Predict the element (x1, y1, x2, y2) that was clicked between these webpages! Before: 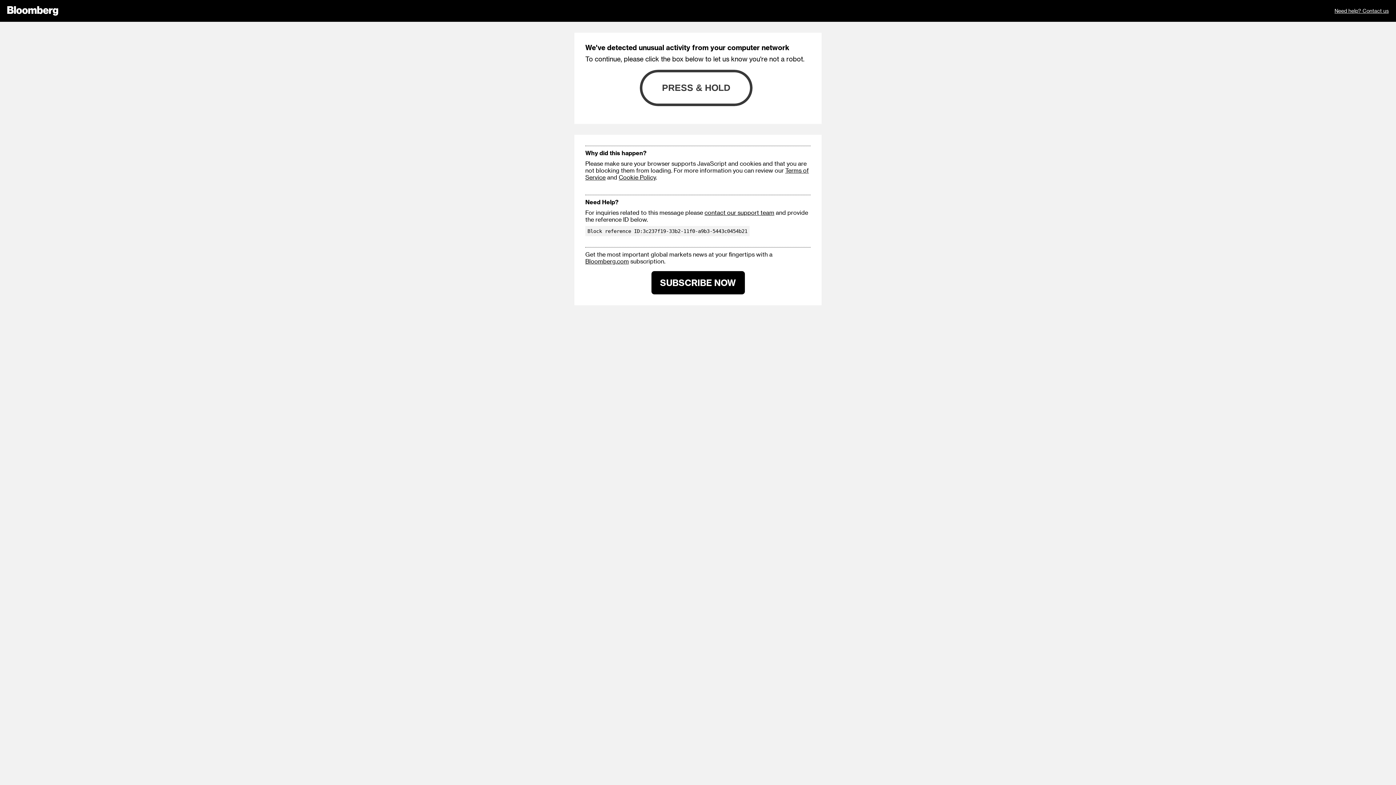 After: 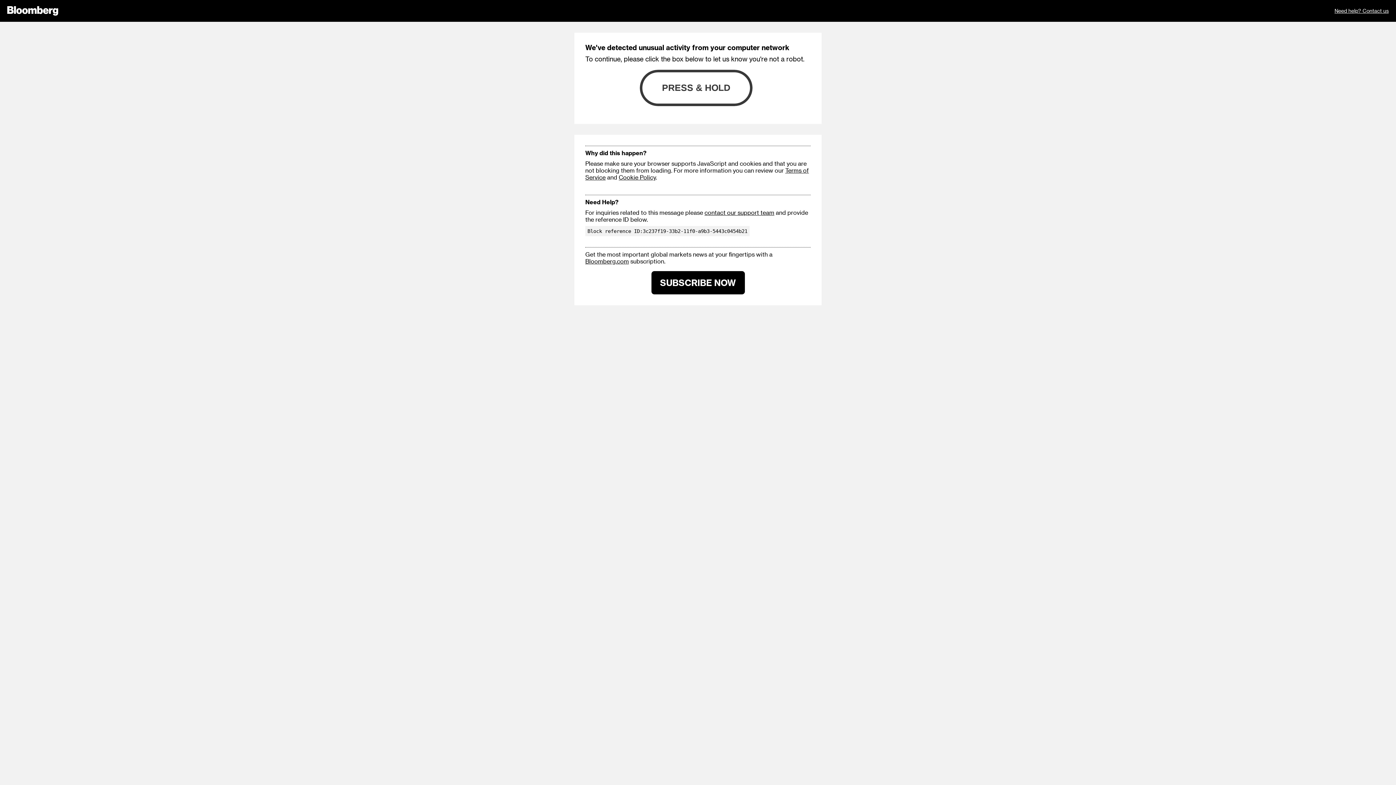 Action: bbox: (651, 271, 744, 294) label: SUBSCRIBE NOW